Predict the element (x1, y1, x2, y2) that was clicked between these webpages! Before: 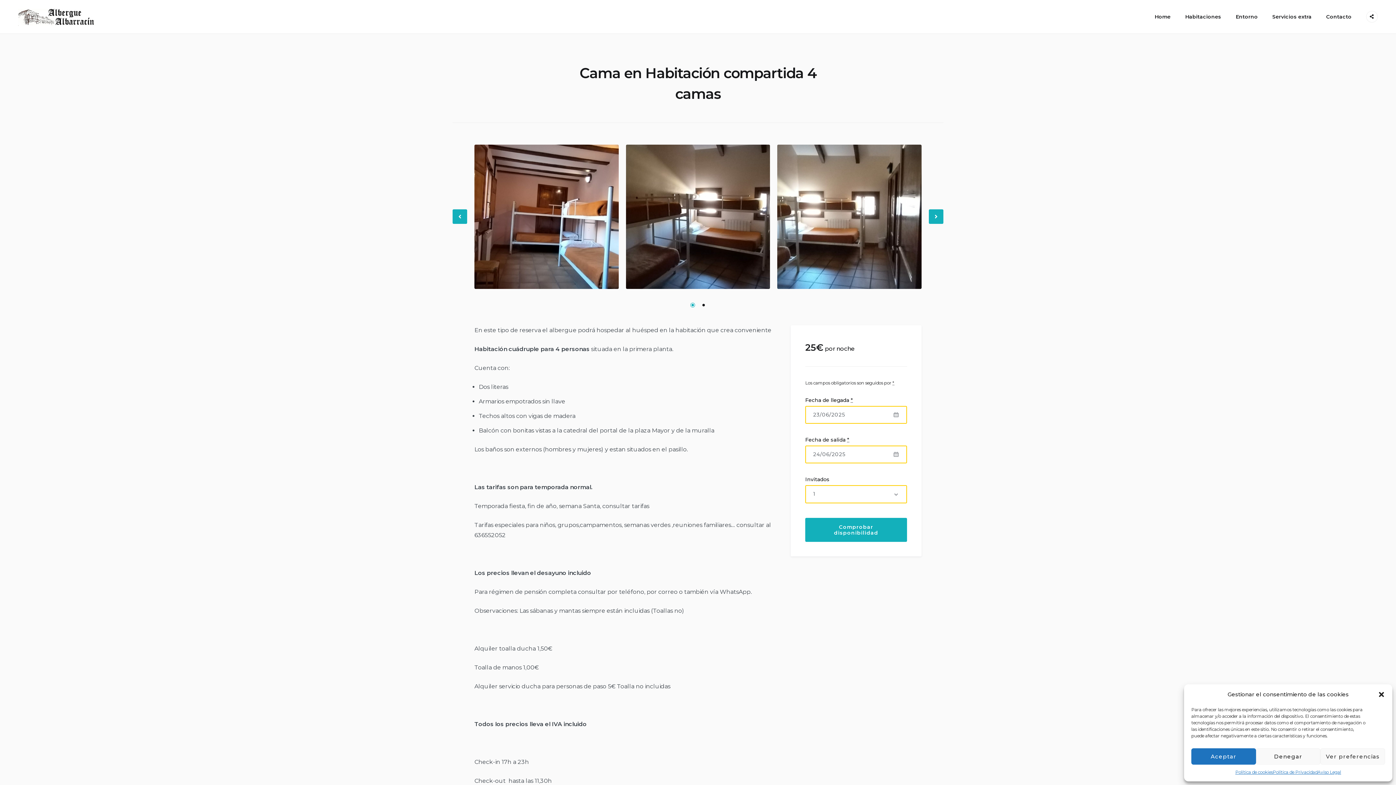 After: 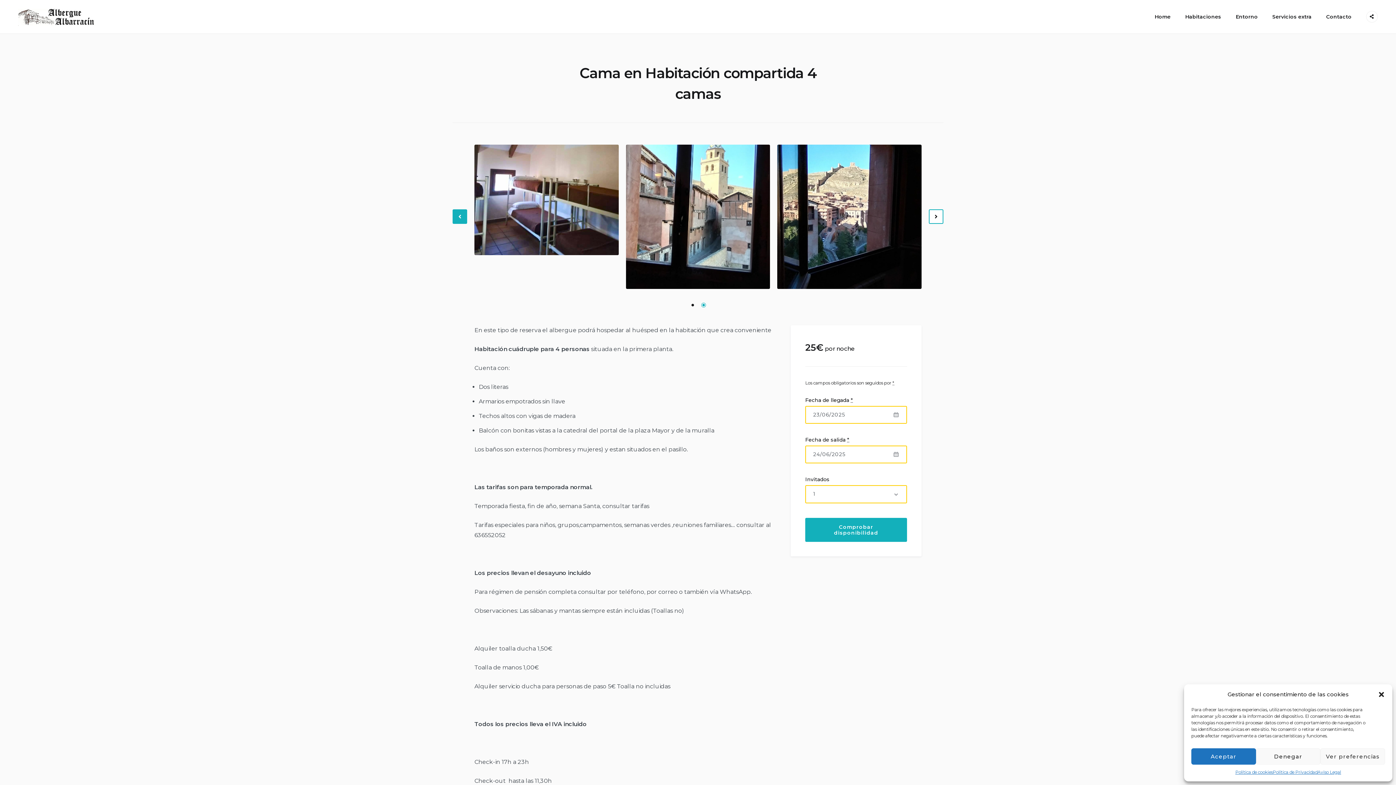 Action: label: Next bbox: (929, 209, 943, 224)